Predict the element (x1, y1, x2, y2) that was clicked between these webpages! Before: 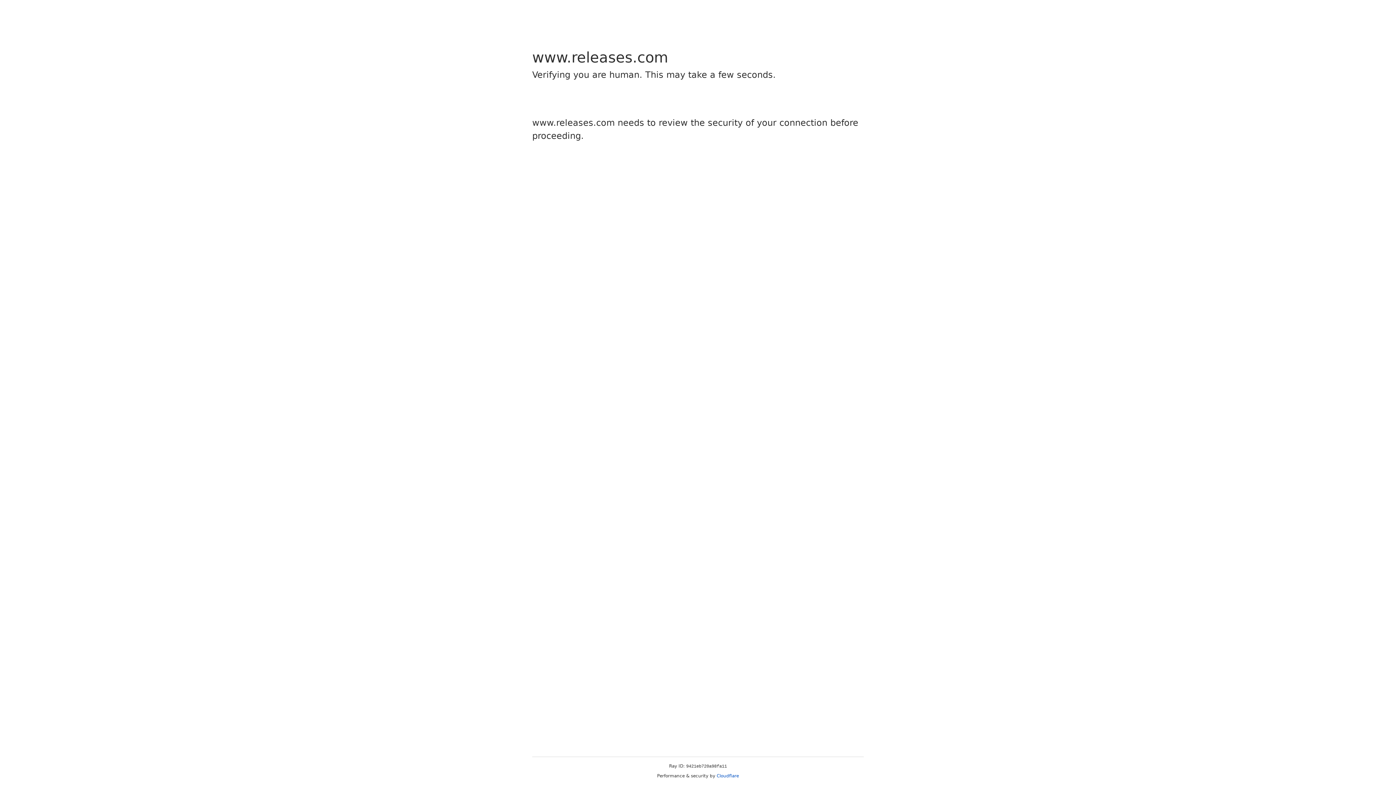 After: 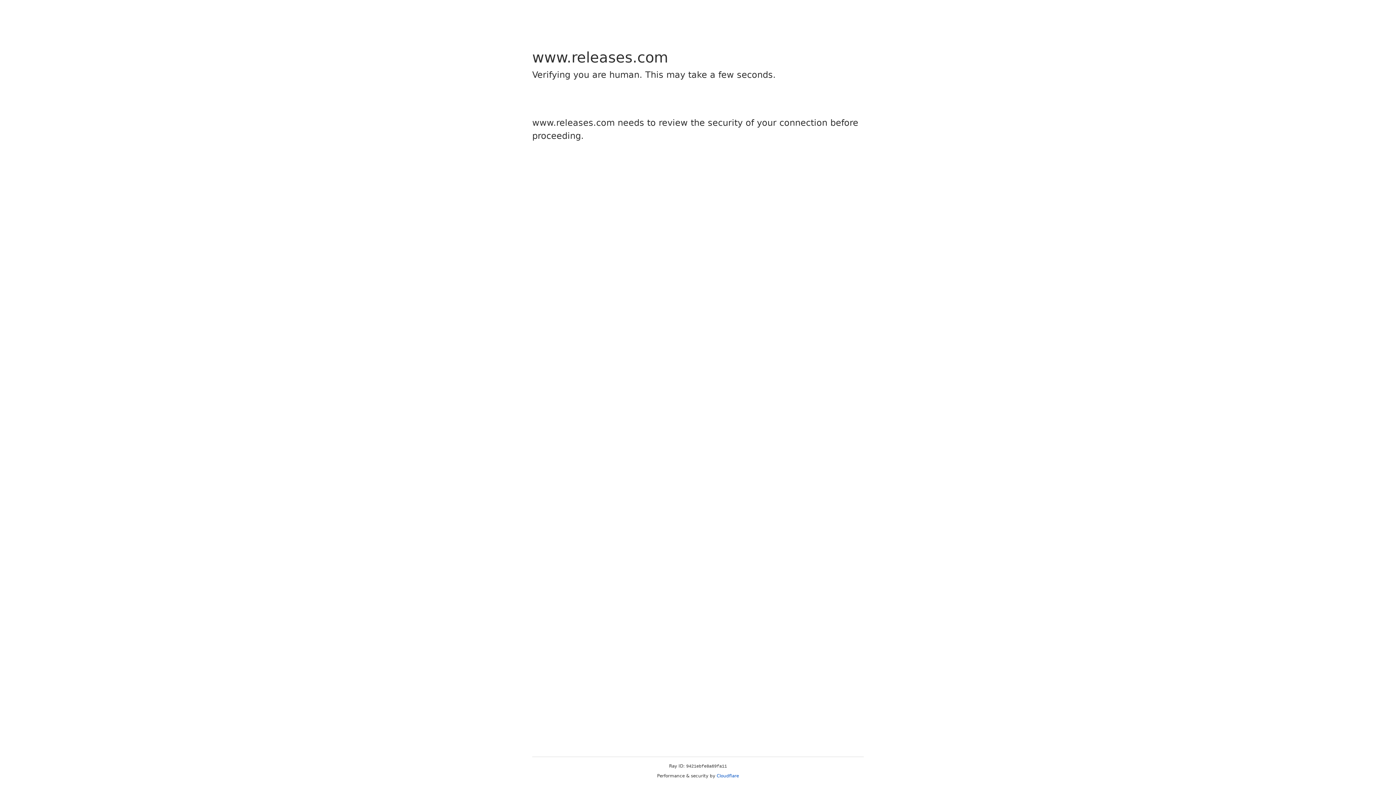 Action: label: Cloudflare bbox: (716, 773, 739, 778)